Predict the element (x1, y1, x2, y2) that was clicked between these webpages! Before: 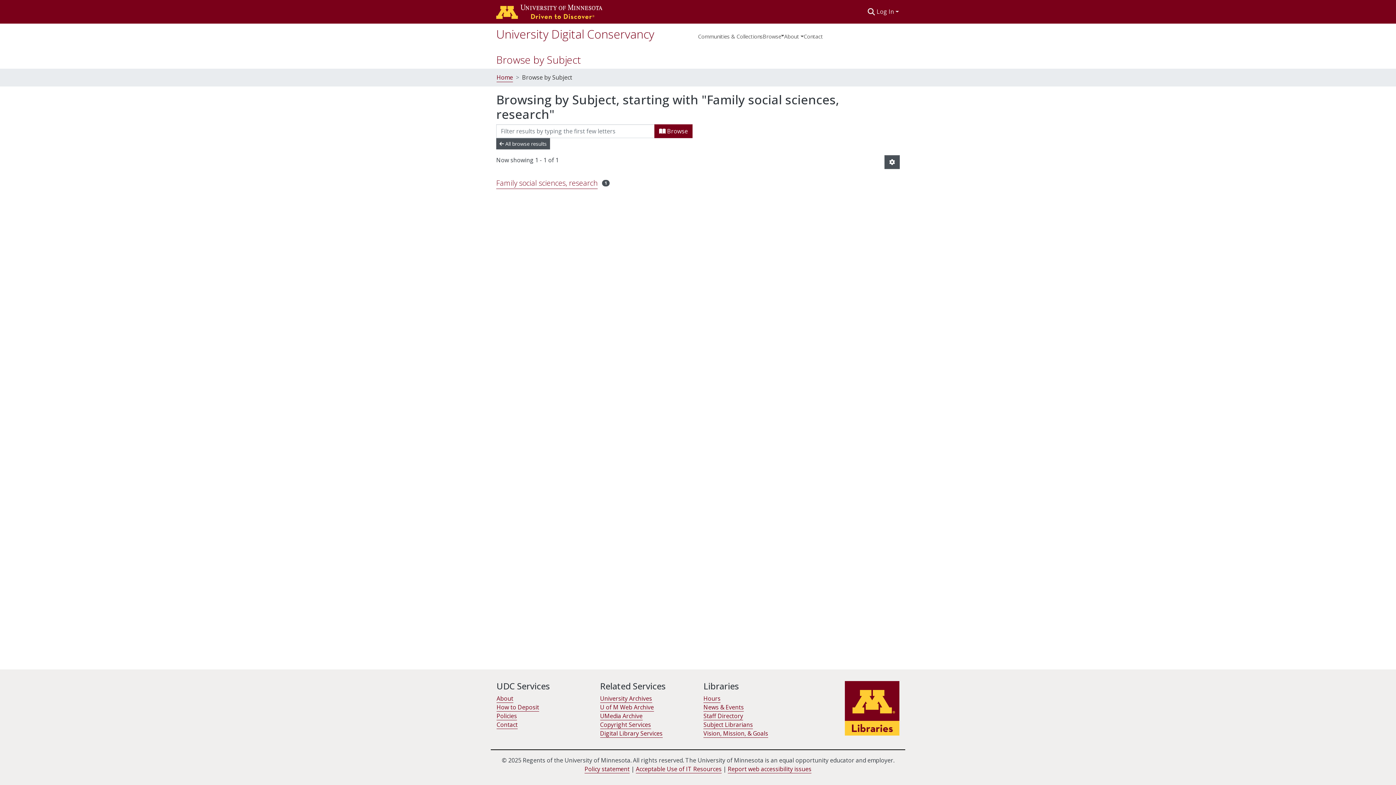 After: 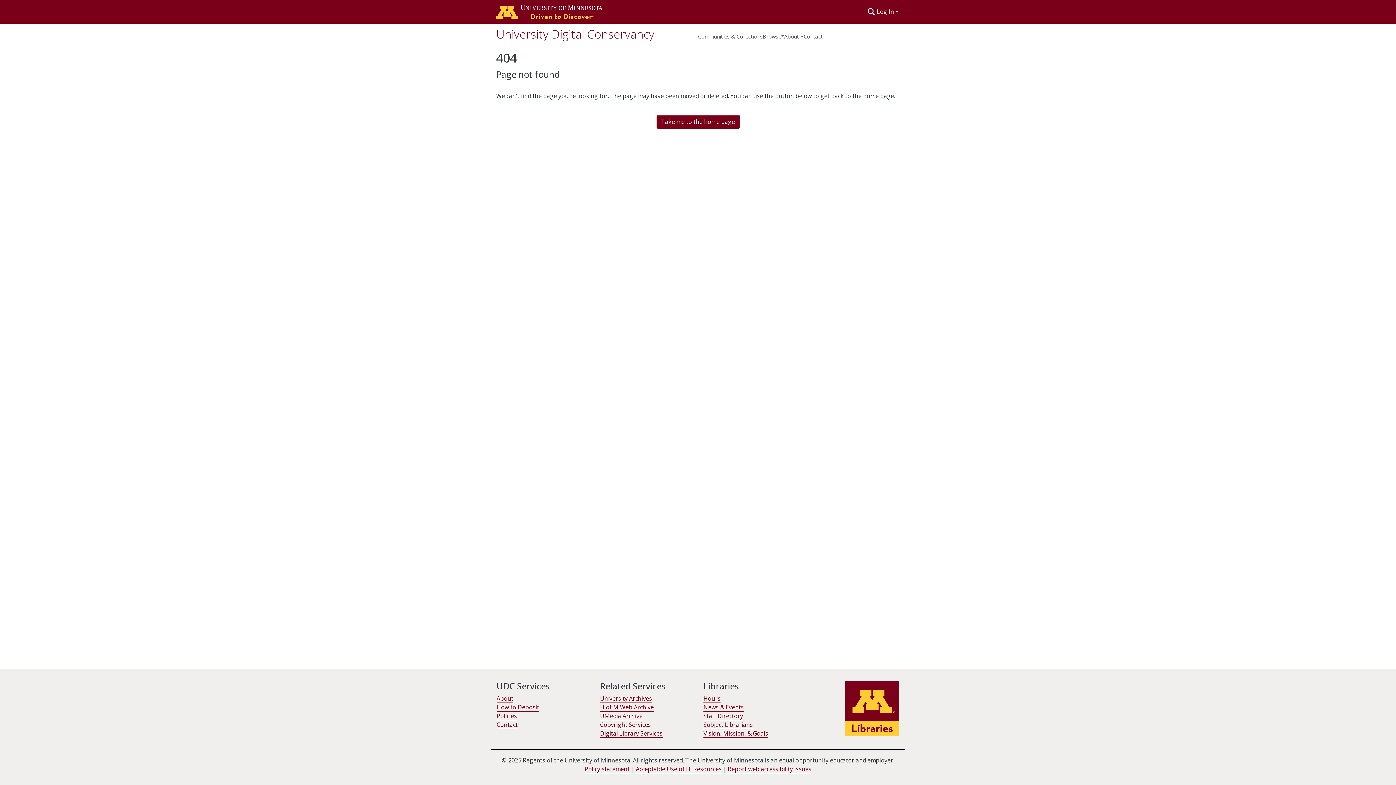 Action: bbox: (496, 52, 581, 66) label: Browse by Subject